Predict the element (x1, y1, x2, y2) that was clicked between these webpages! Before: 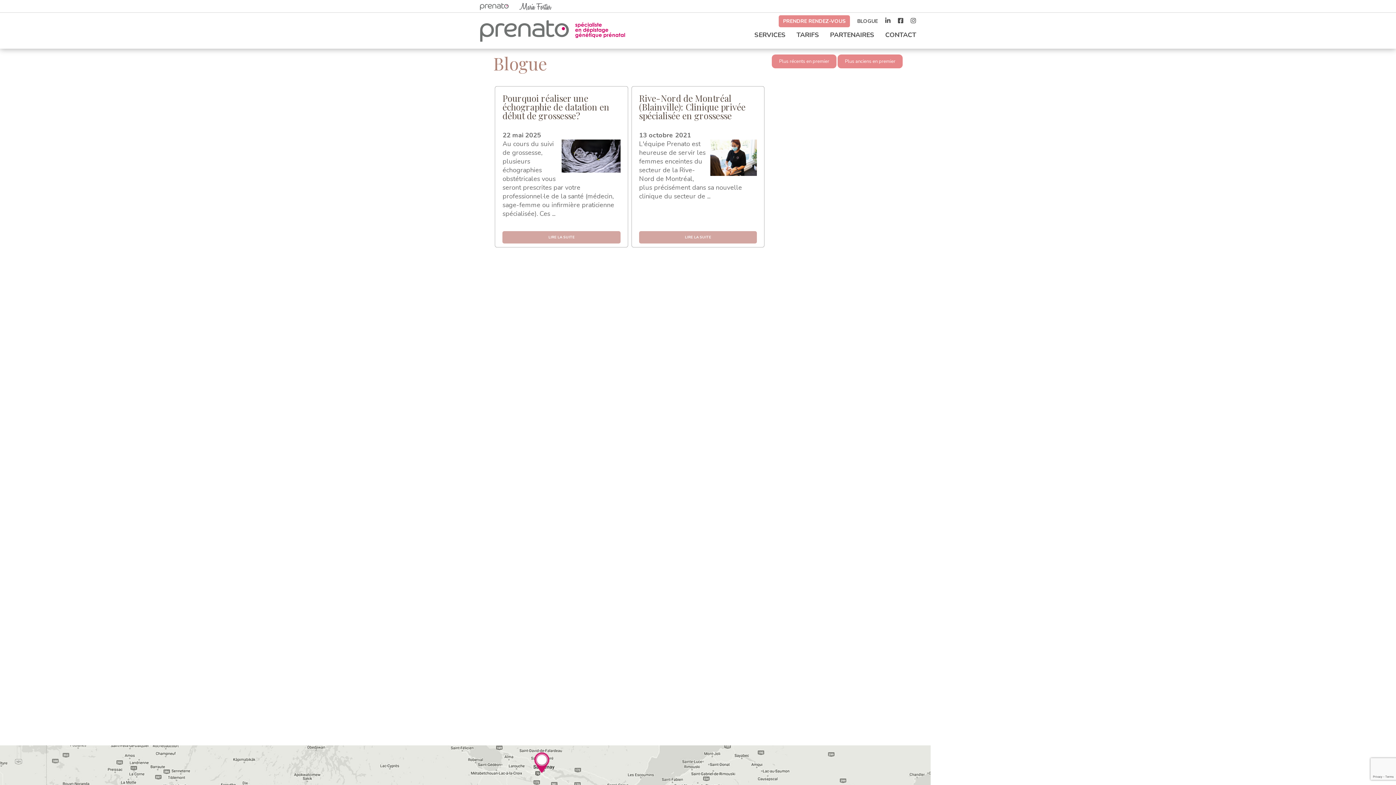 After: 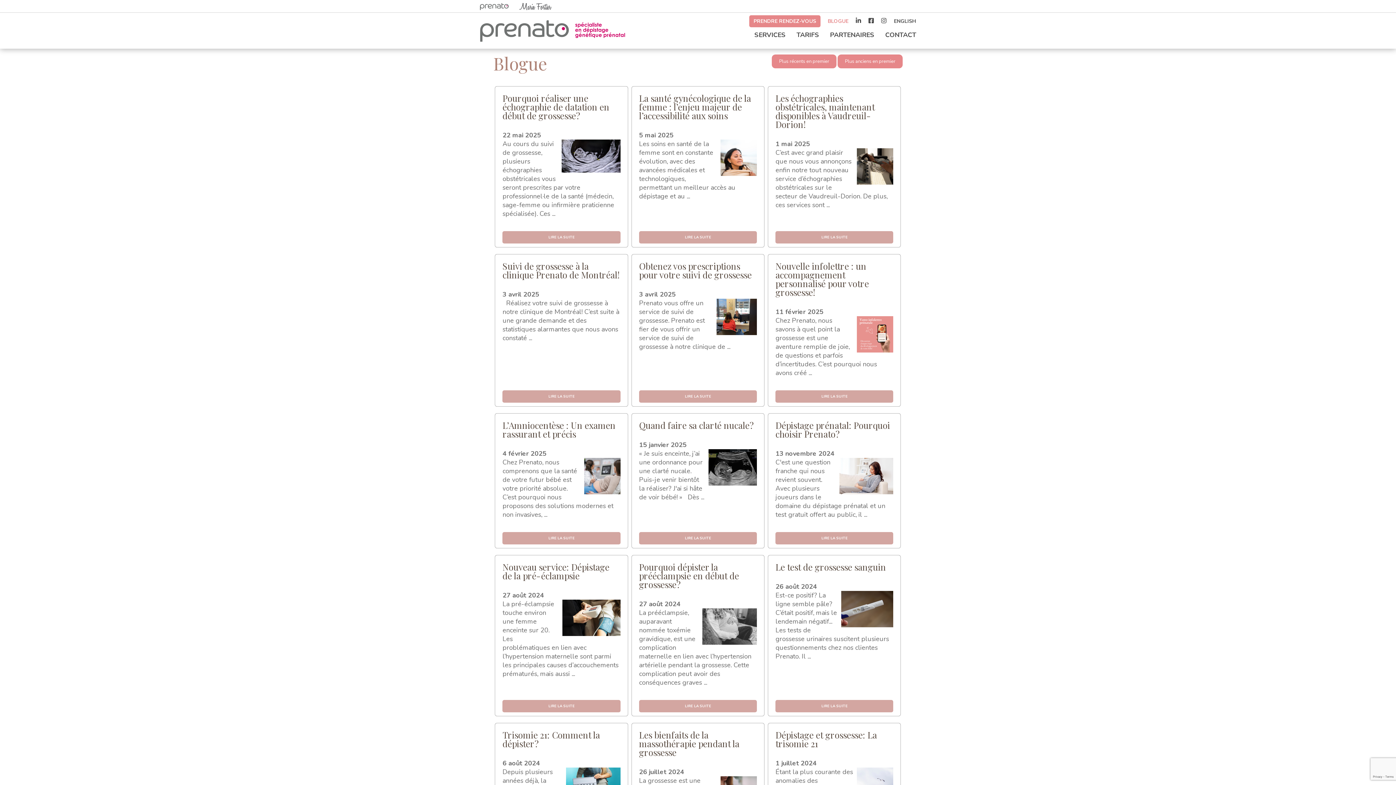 Action: bbox: (772, 54, 836, 68) label: Plus récents en premier